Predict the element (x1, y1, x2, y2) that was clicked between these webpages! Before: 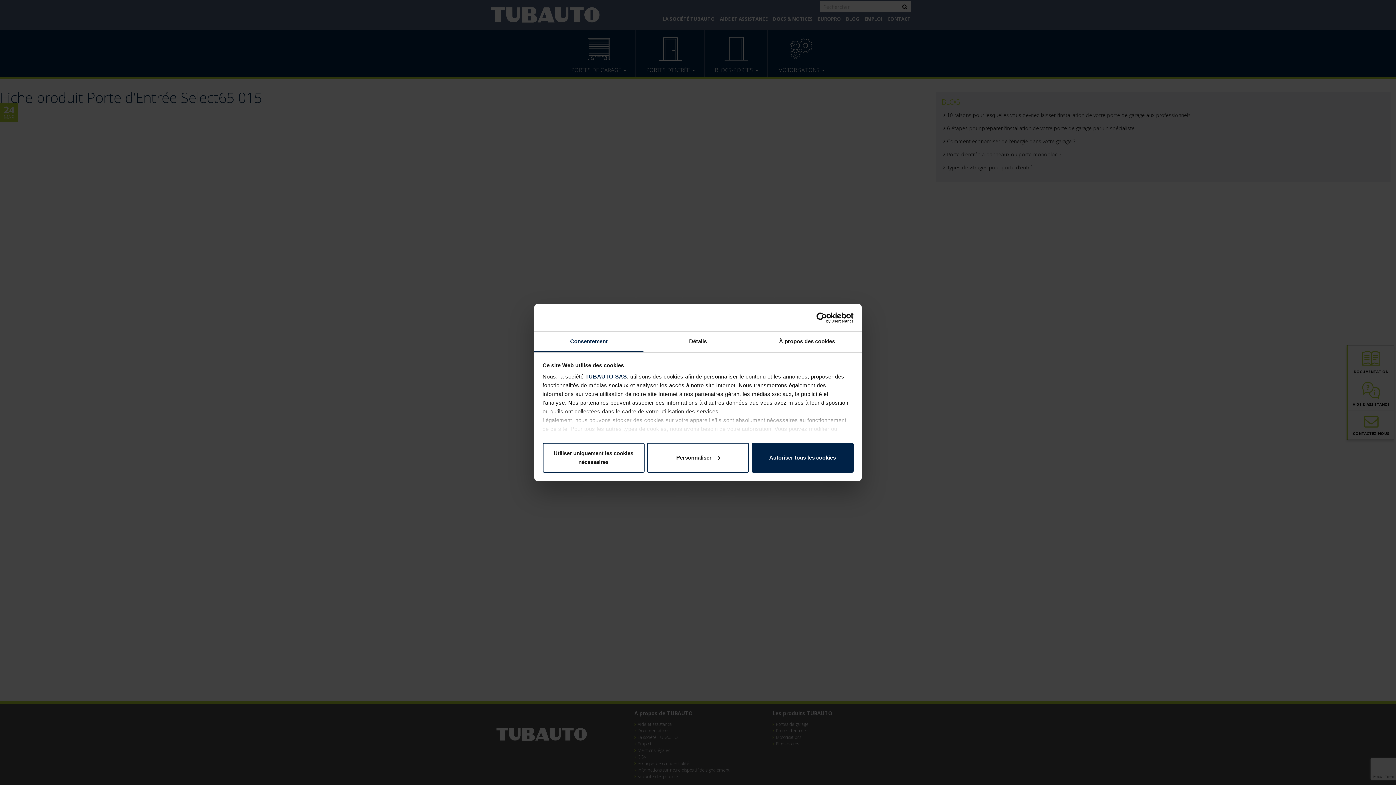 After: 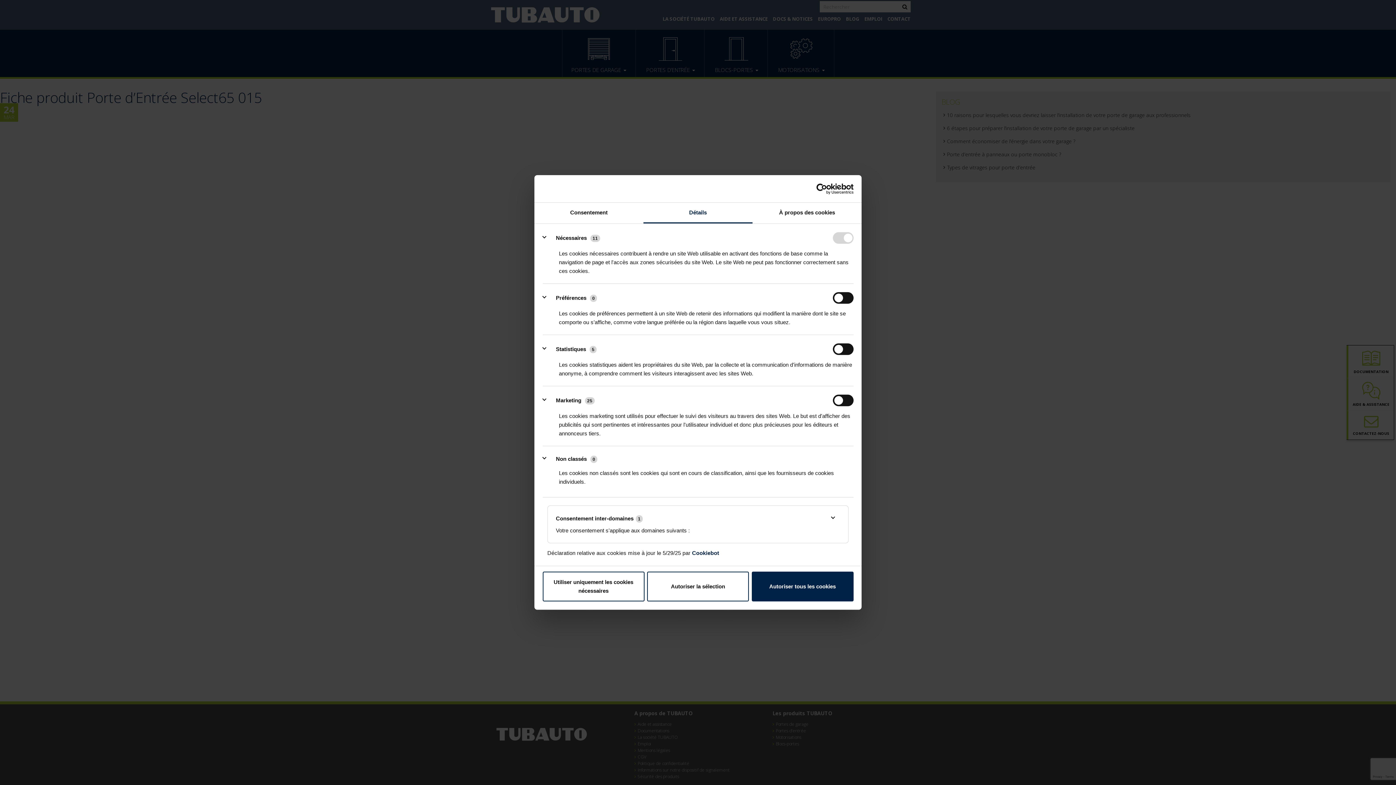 Action: bbox: (647, 442, 749, 472) label: Personnaliser